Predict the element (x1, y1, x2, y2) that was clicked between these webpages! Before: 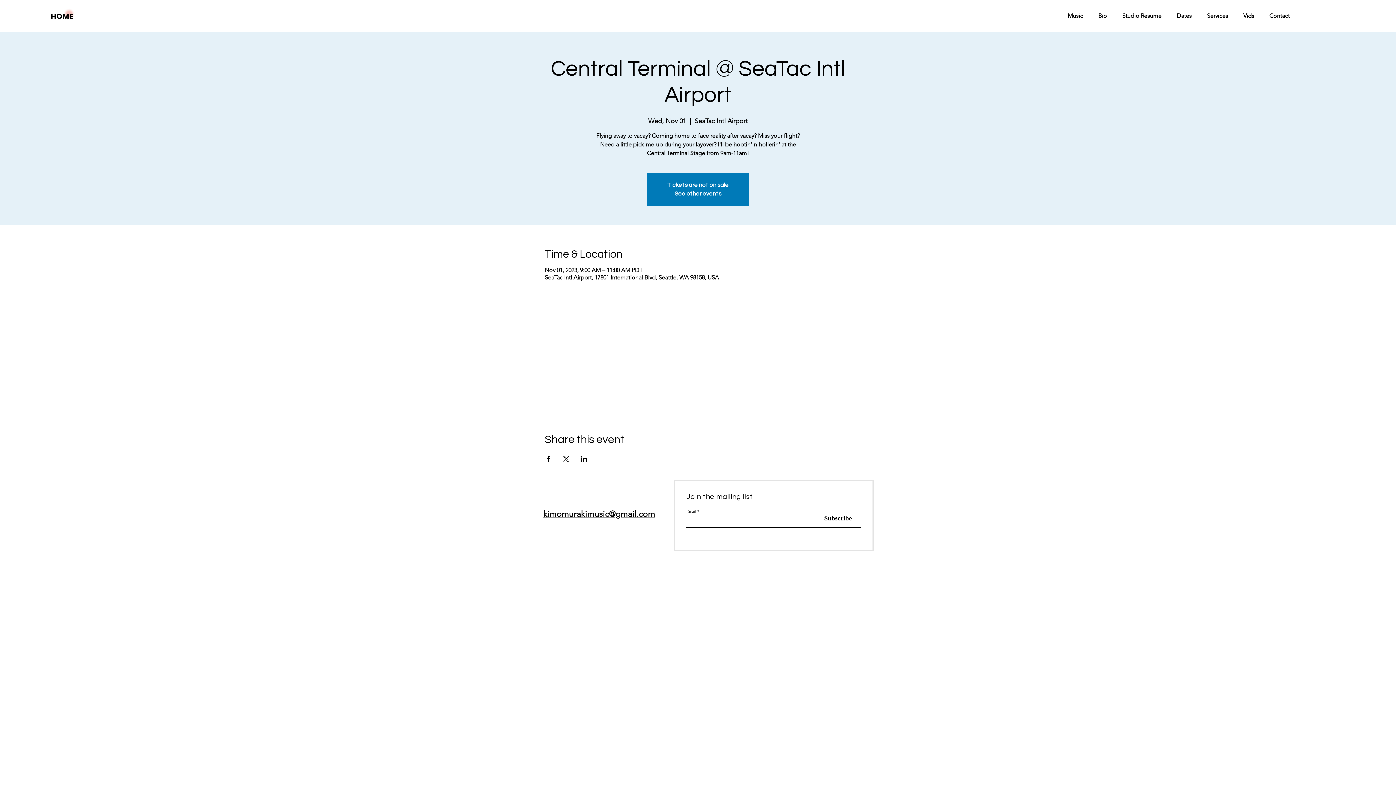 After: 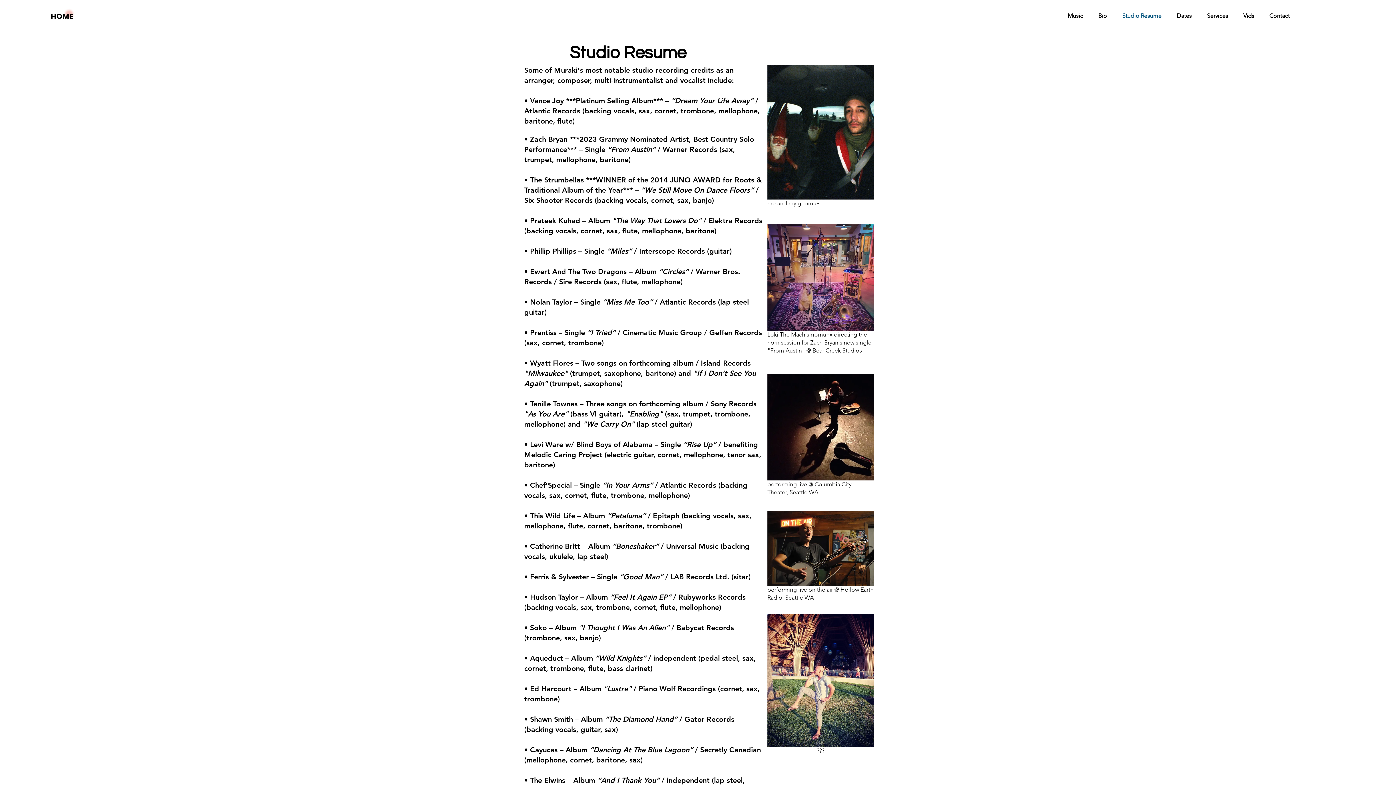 Action: bbox: (1114, 6, 1169, 25) label: Studio Resume